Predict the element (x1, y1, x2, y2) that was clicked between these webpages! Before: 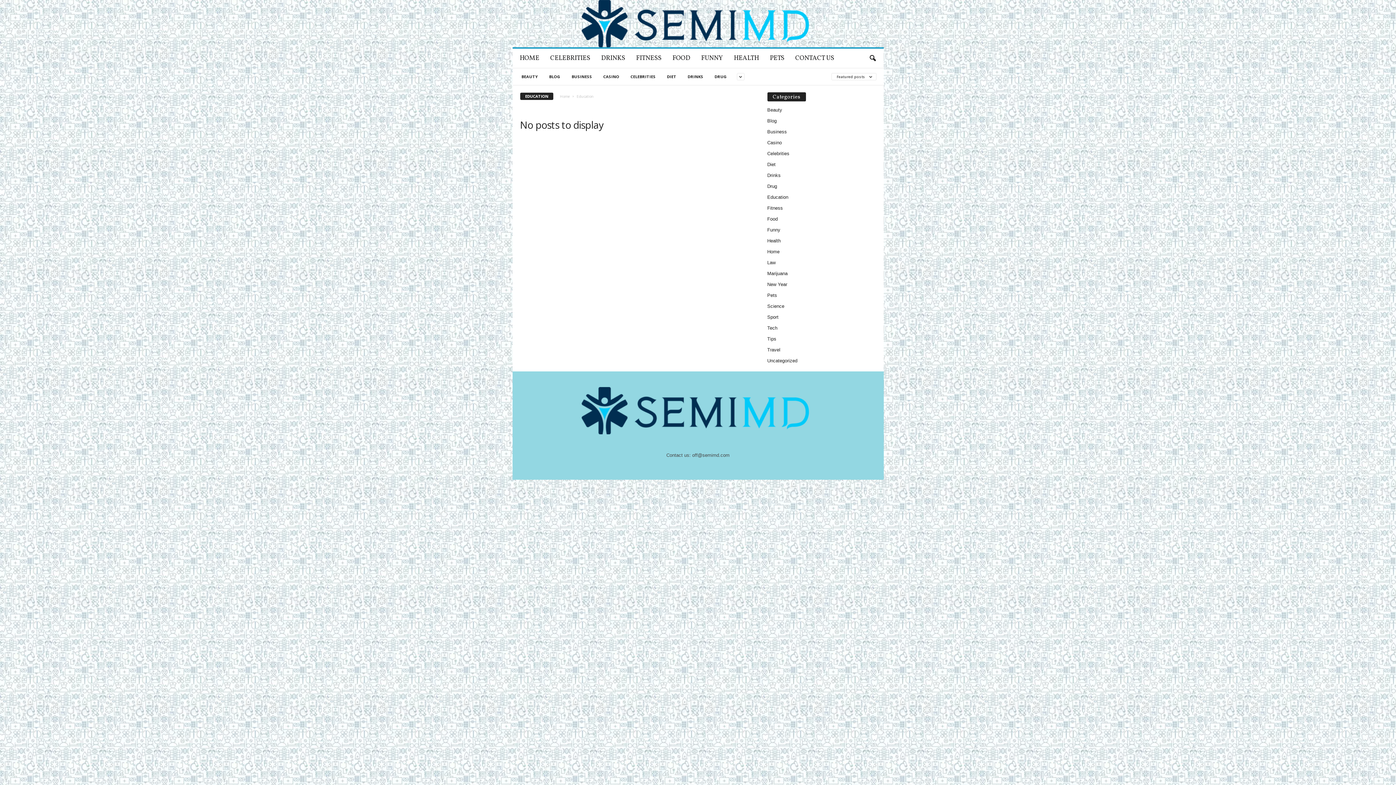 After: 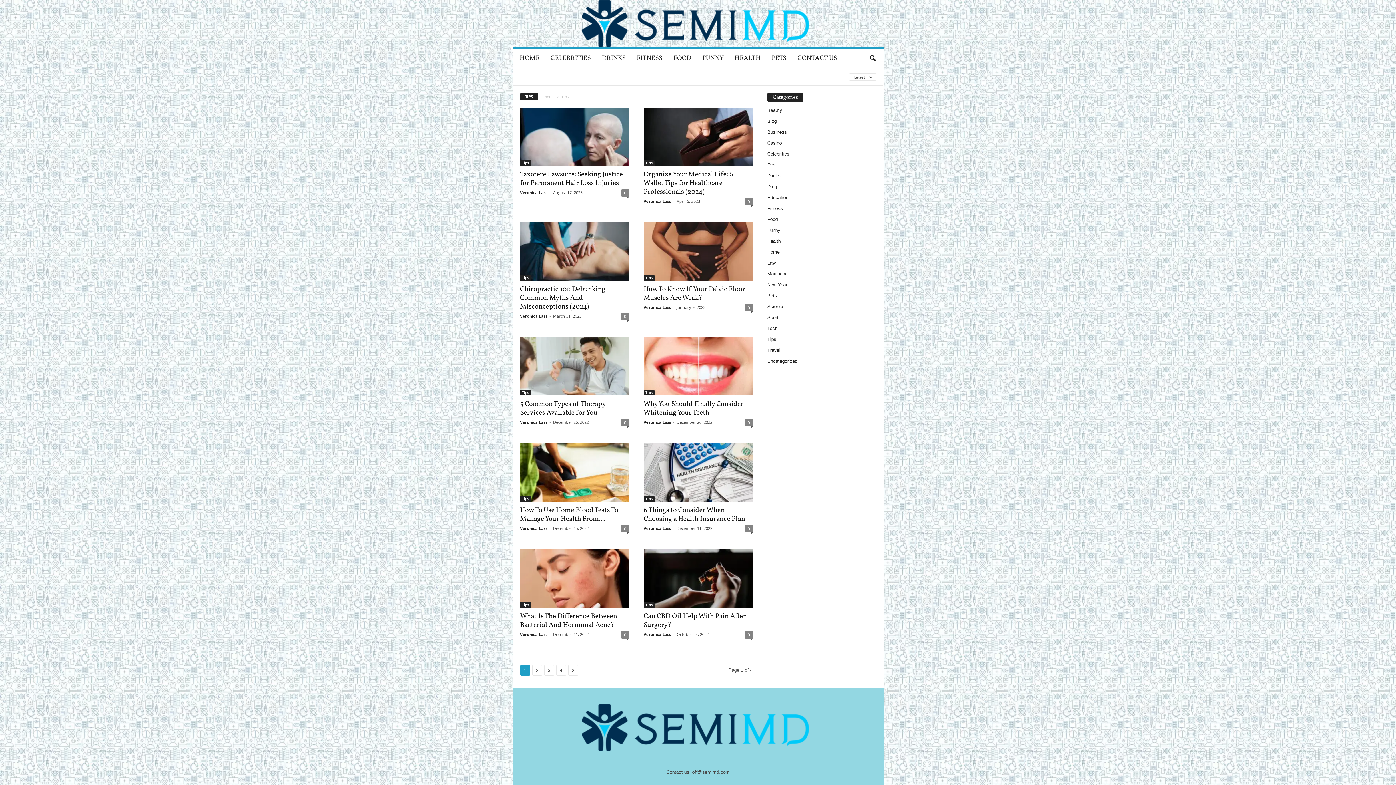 Action: label: Tips bbox: (767, 336, 776, 341)